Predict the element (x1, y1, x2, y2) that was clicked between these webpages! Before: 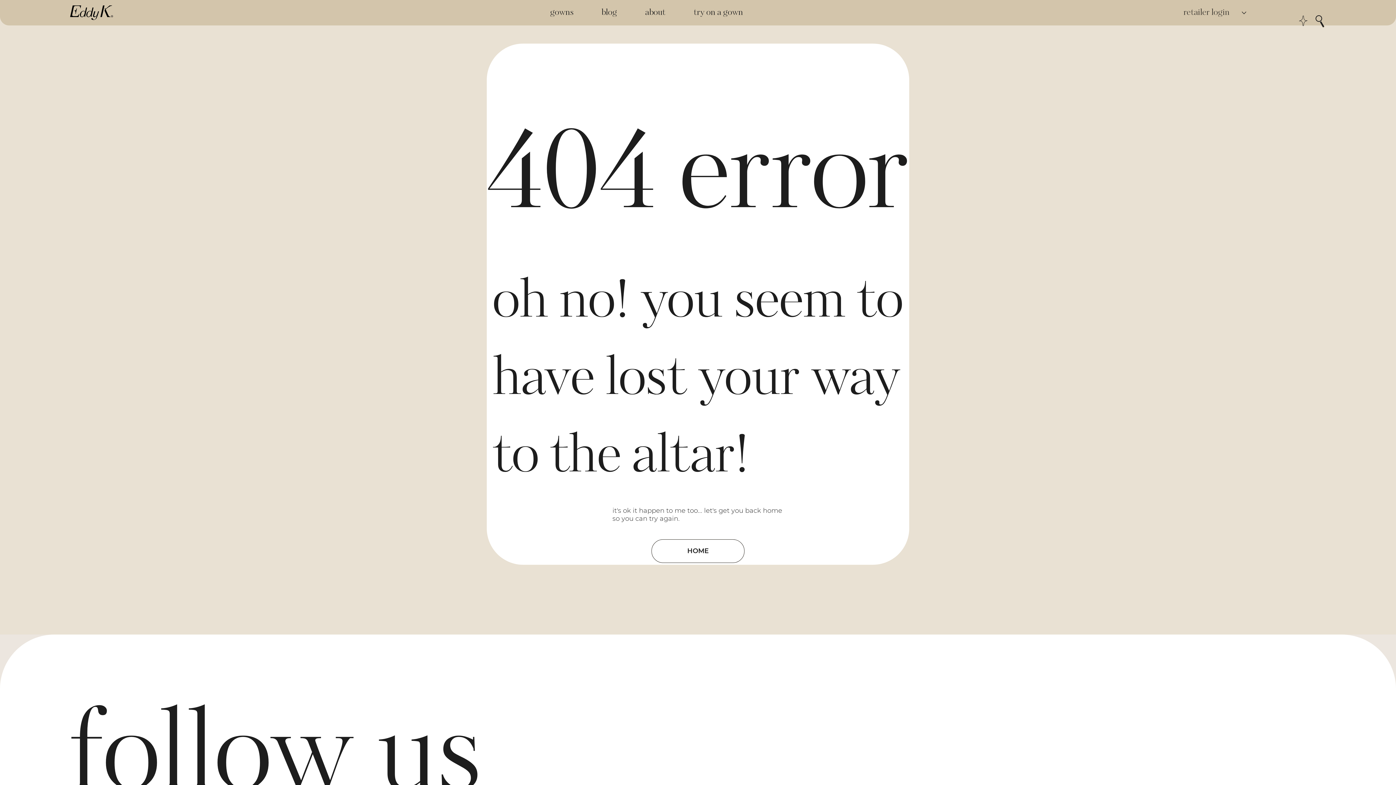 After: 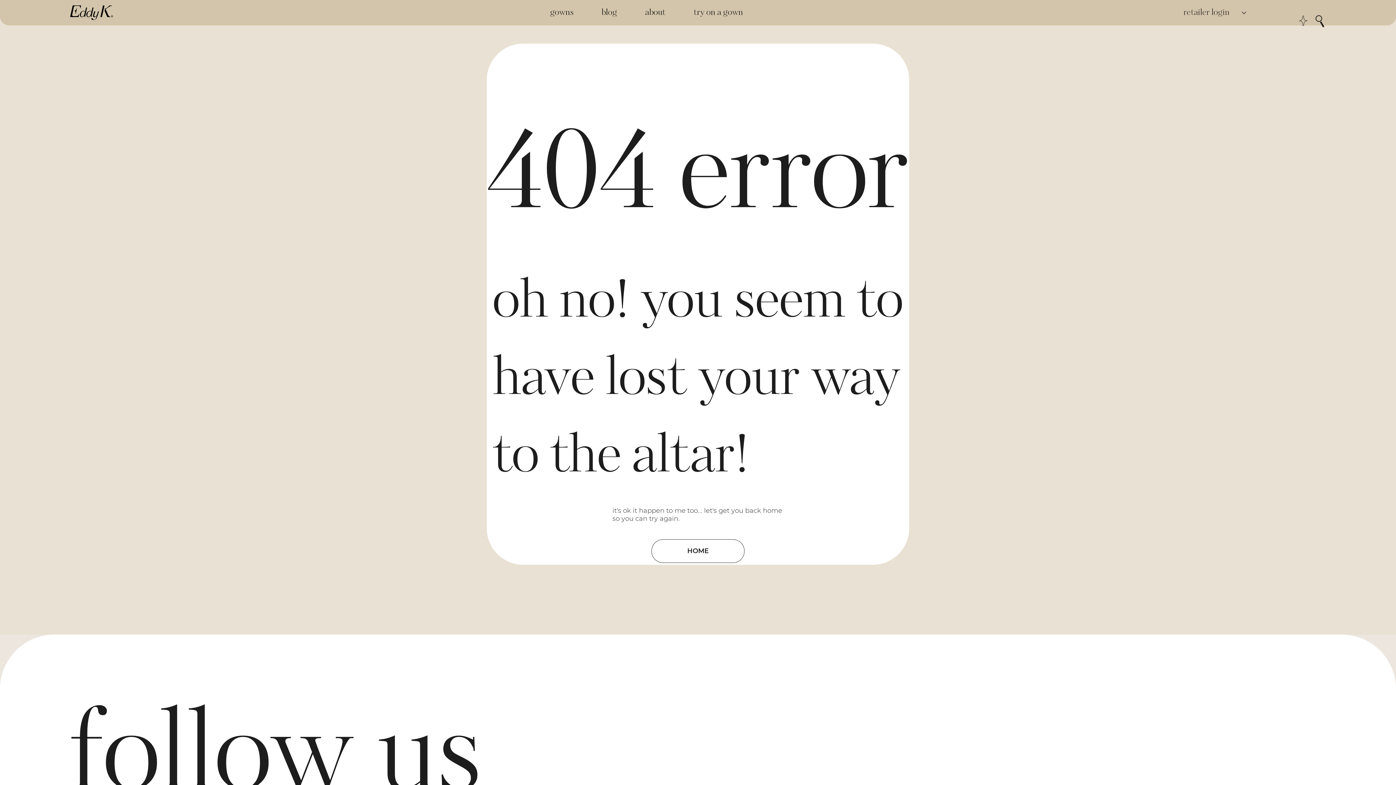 Action: bbox: (1235, 3, 1253, 21) label: retailer login